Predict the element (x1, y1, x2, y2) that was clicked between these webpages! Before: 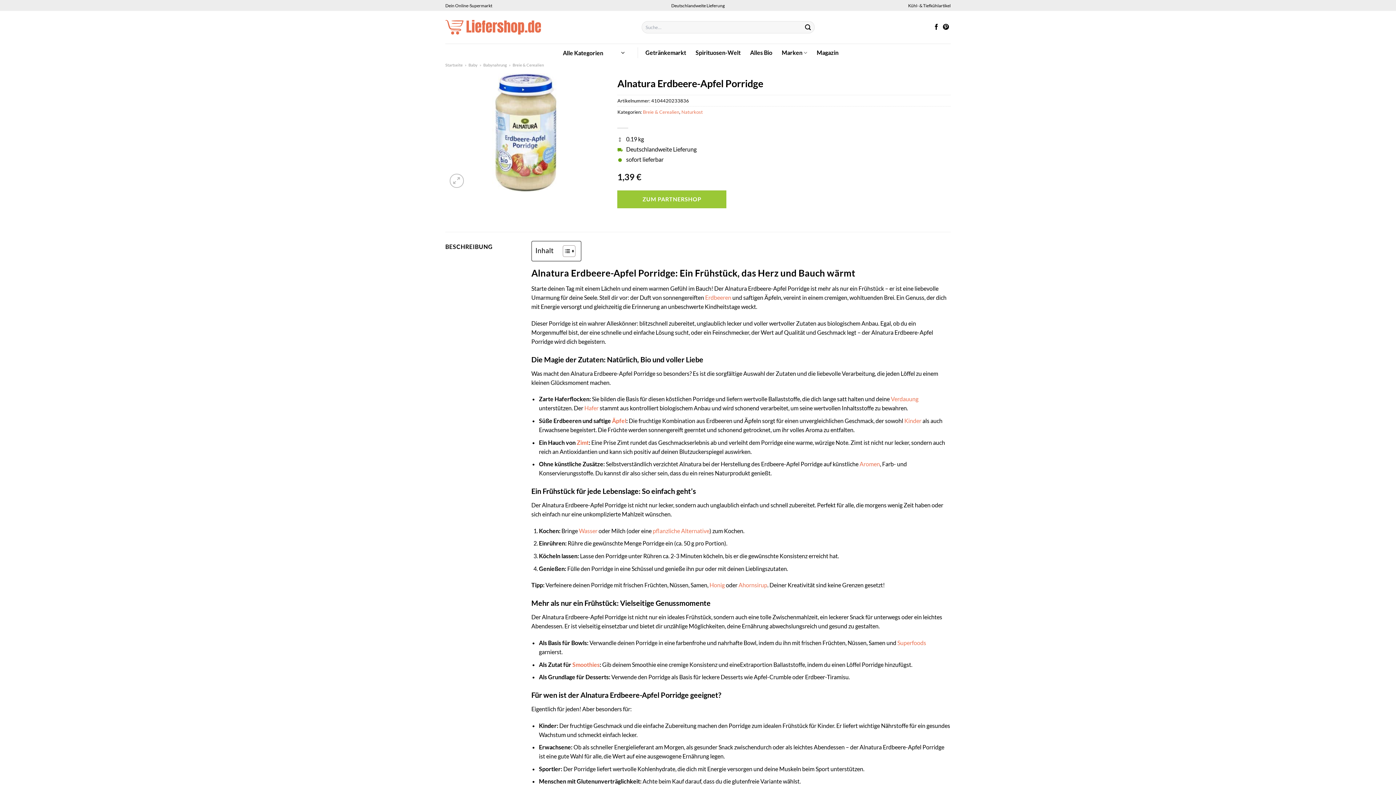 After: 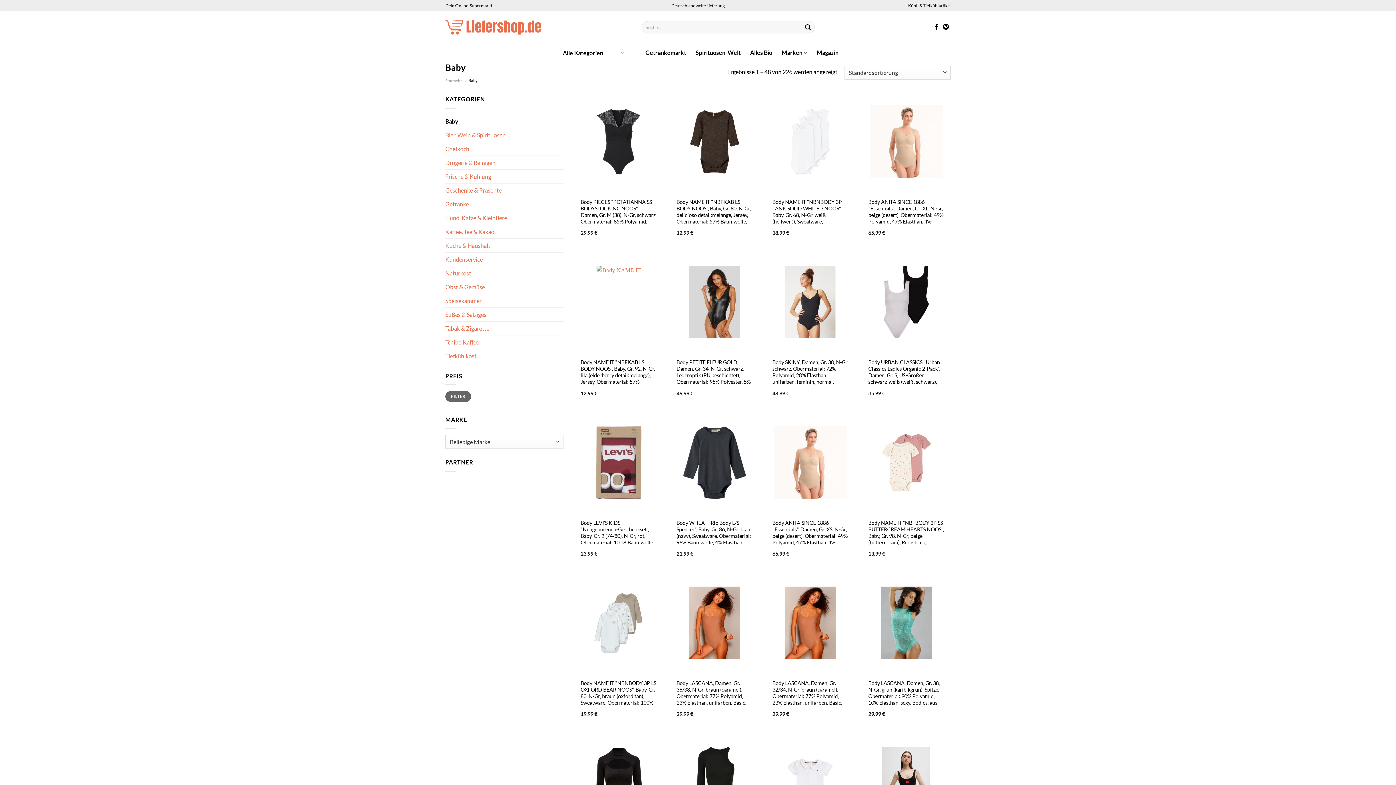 Action: label: Baby bbox: (468, 62, 477, 67)